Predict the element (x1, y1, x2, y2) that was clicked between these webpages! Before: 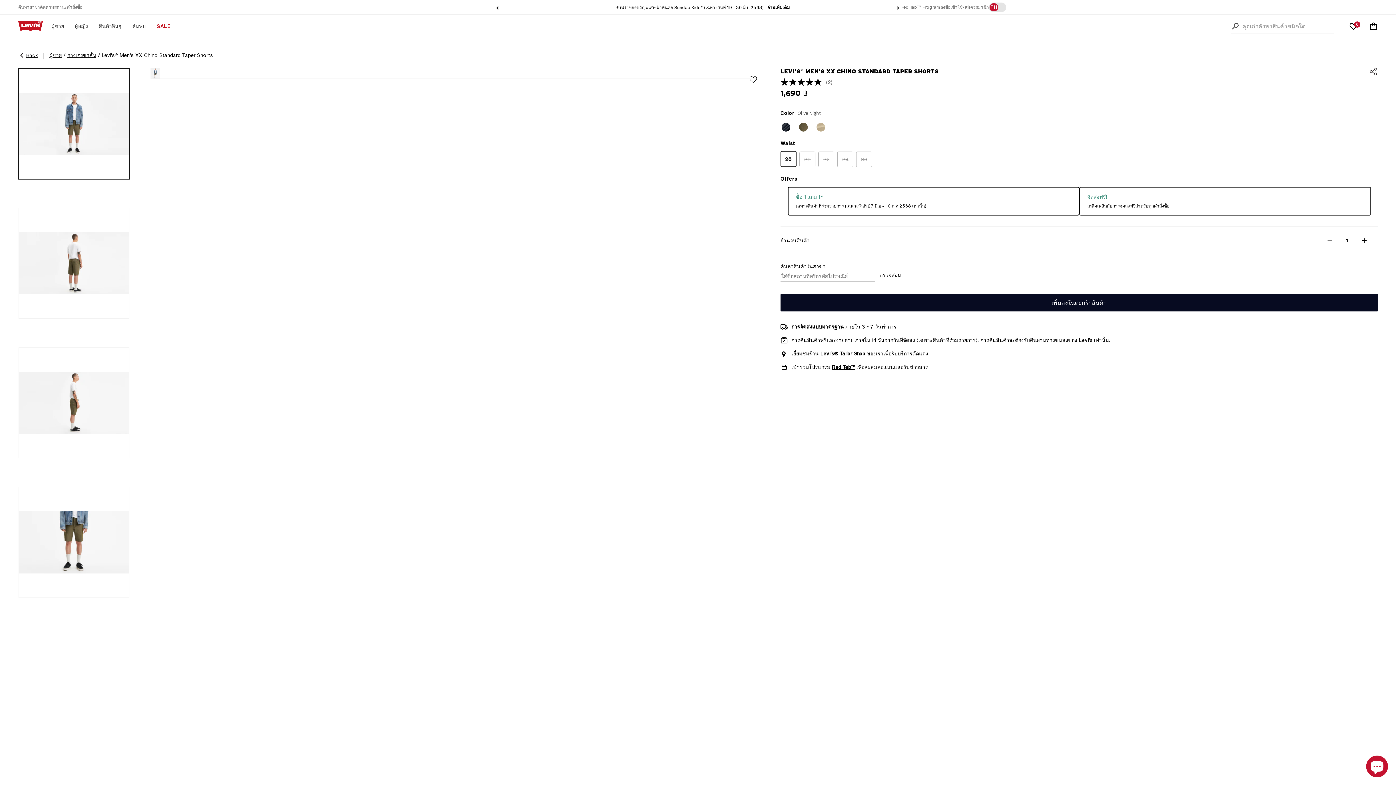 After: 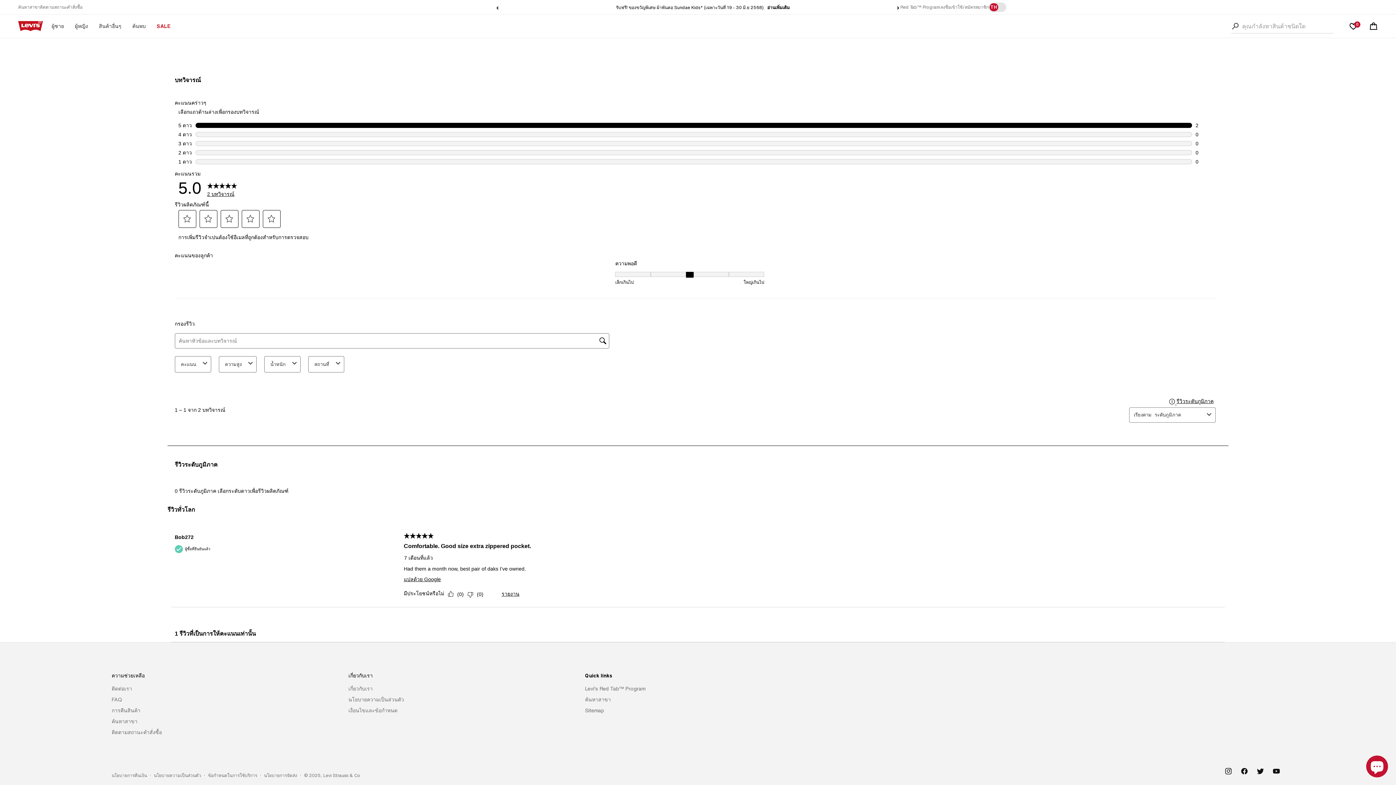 Action: bbox: (780, 78, 835, 86) label: 5.0 จาก 5 ดาว ค่าคะแนนเฉลี่ย Read 2 Reviews. ลิงก์หน้าเดียวกัน
 
(2)